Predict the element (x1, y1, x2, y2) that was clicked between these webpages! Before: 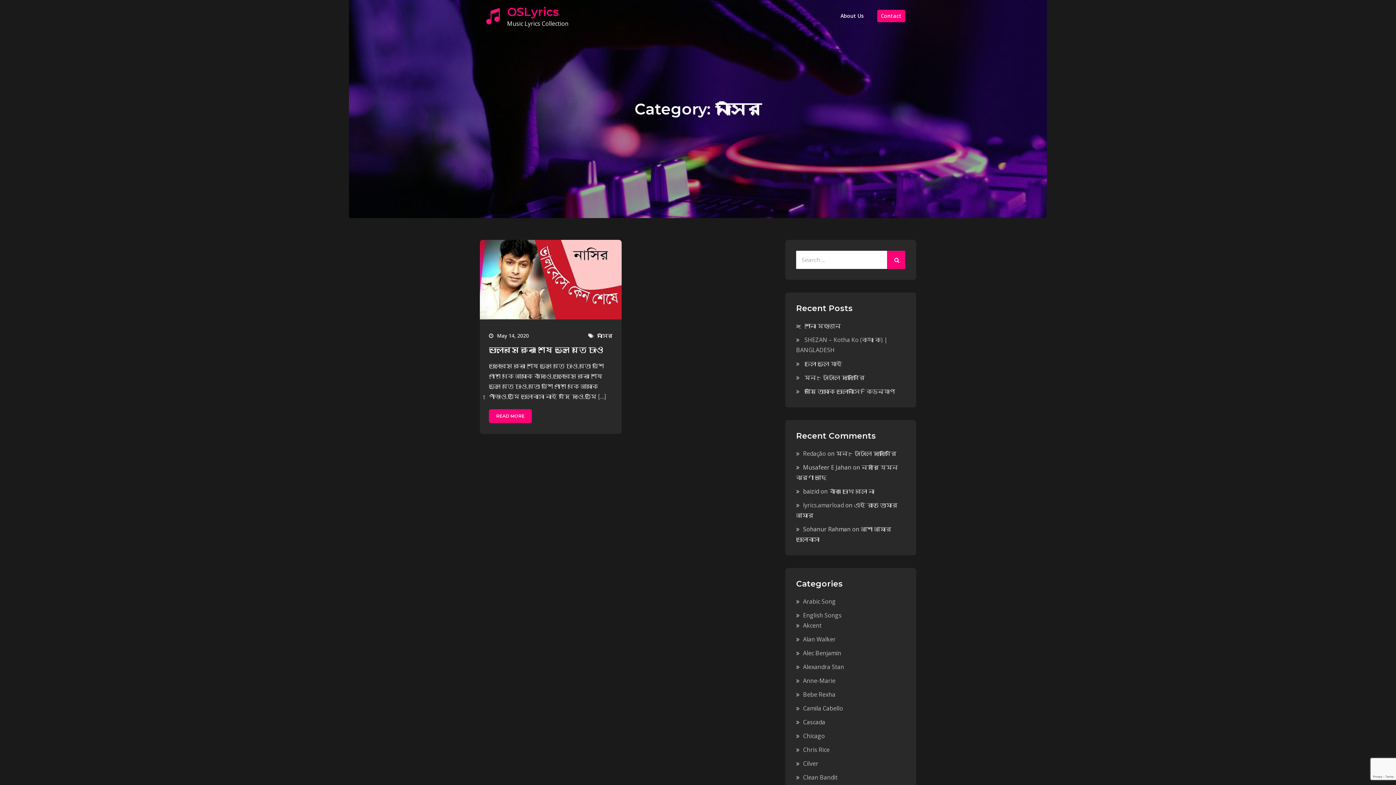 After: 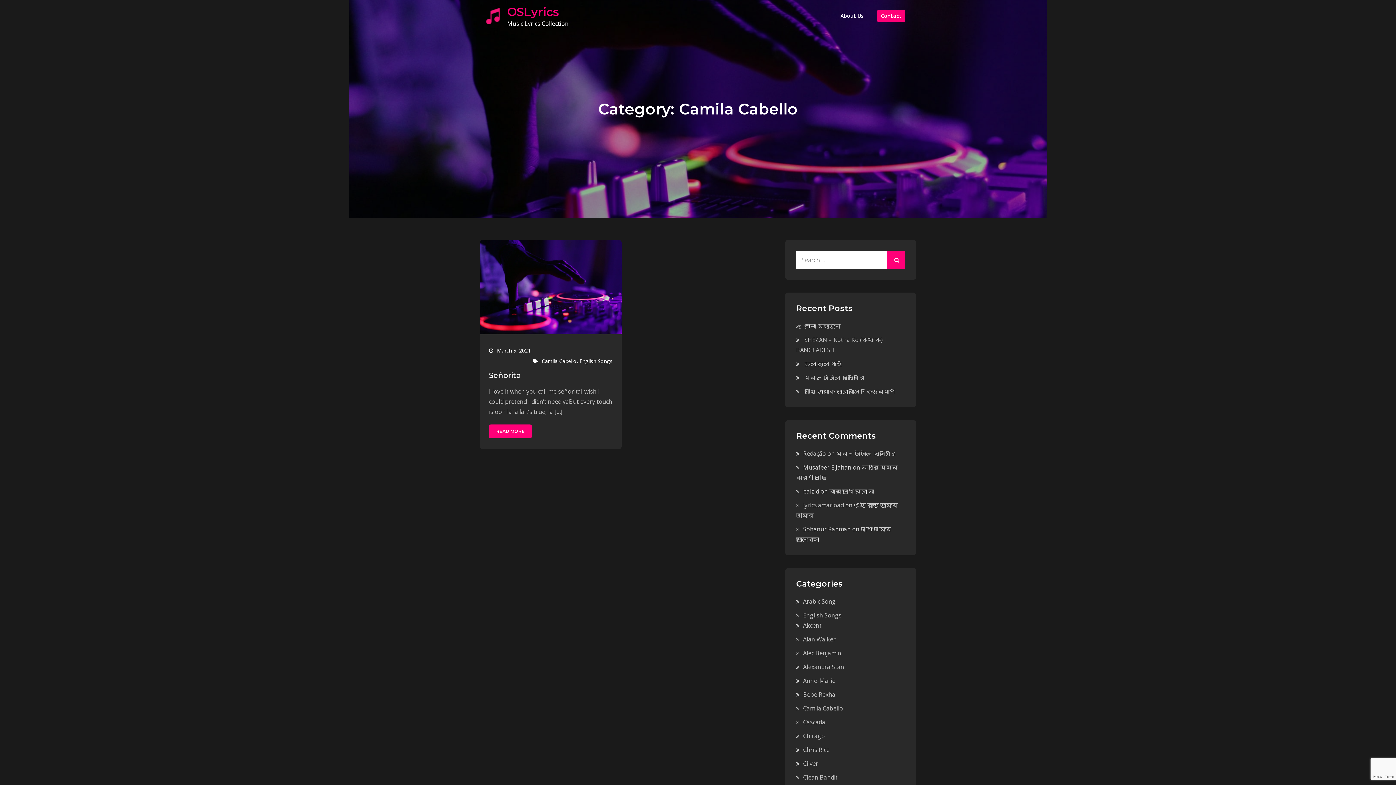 Action: label: Camila Cabello bbox: (803, 704, 843, 712)